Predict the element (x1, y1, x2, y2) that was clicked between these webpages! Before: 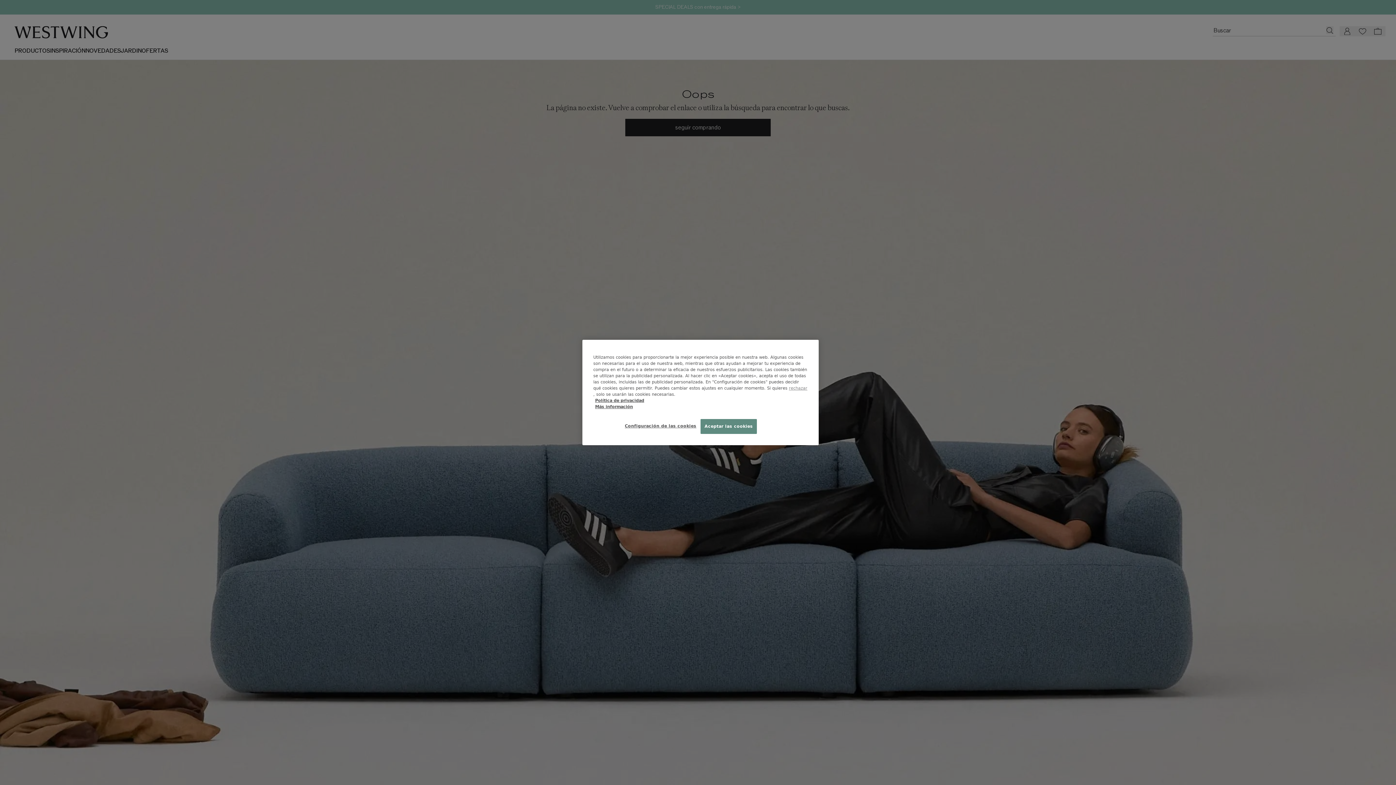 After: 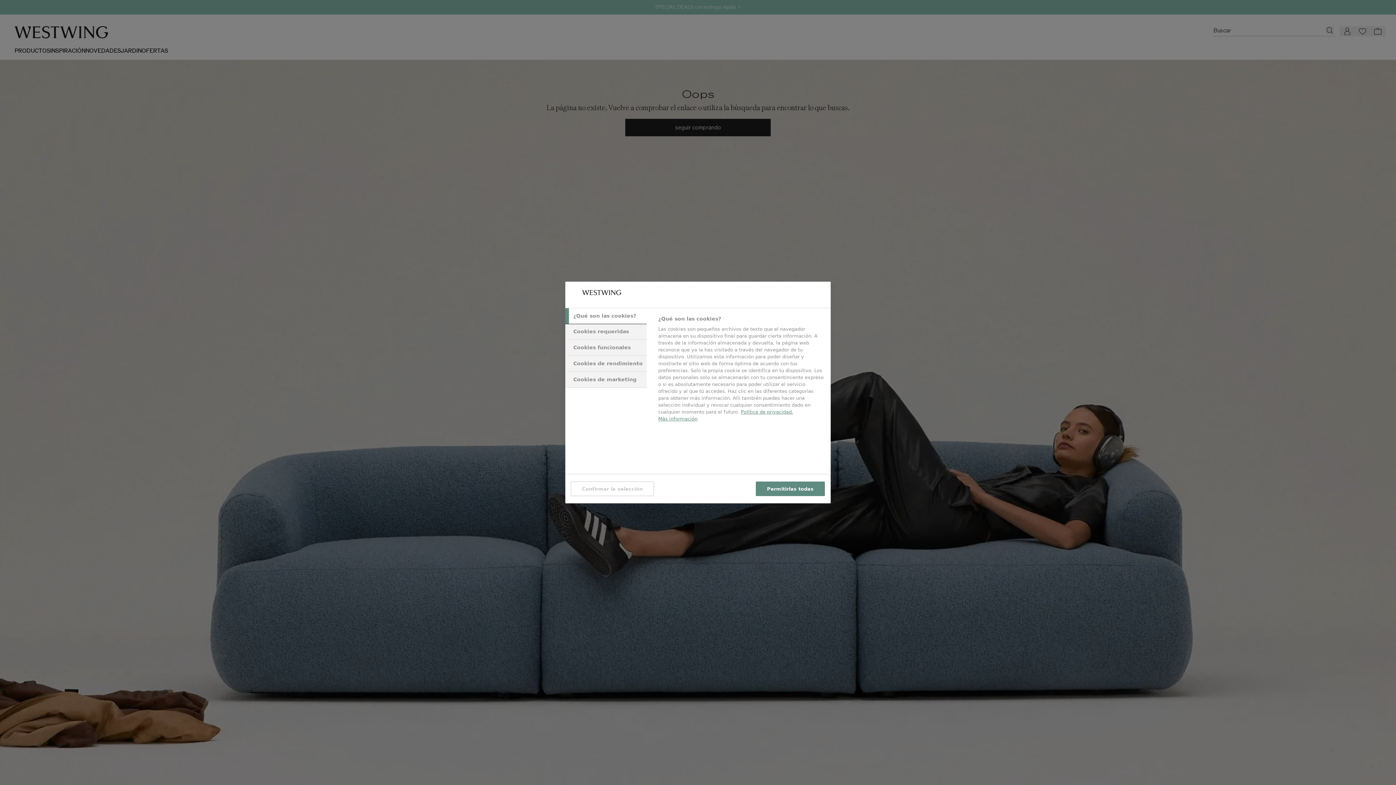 Action: label: Configuración de las cookies bbox: (624, 419, 696, 433)